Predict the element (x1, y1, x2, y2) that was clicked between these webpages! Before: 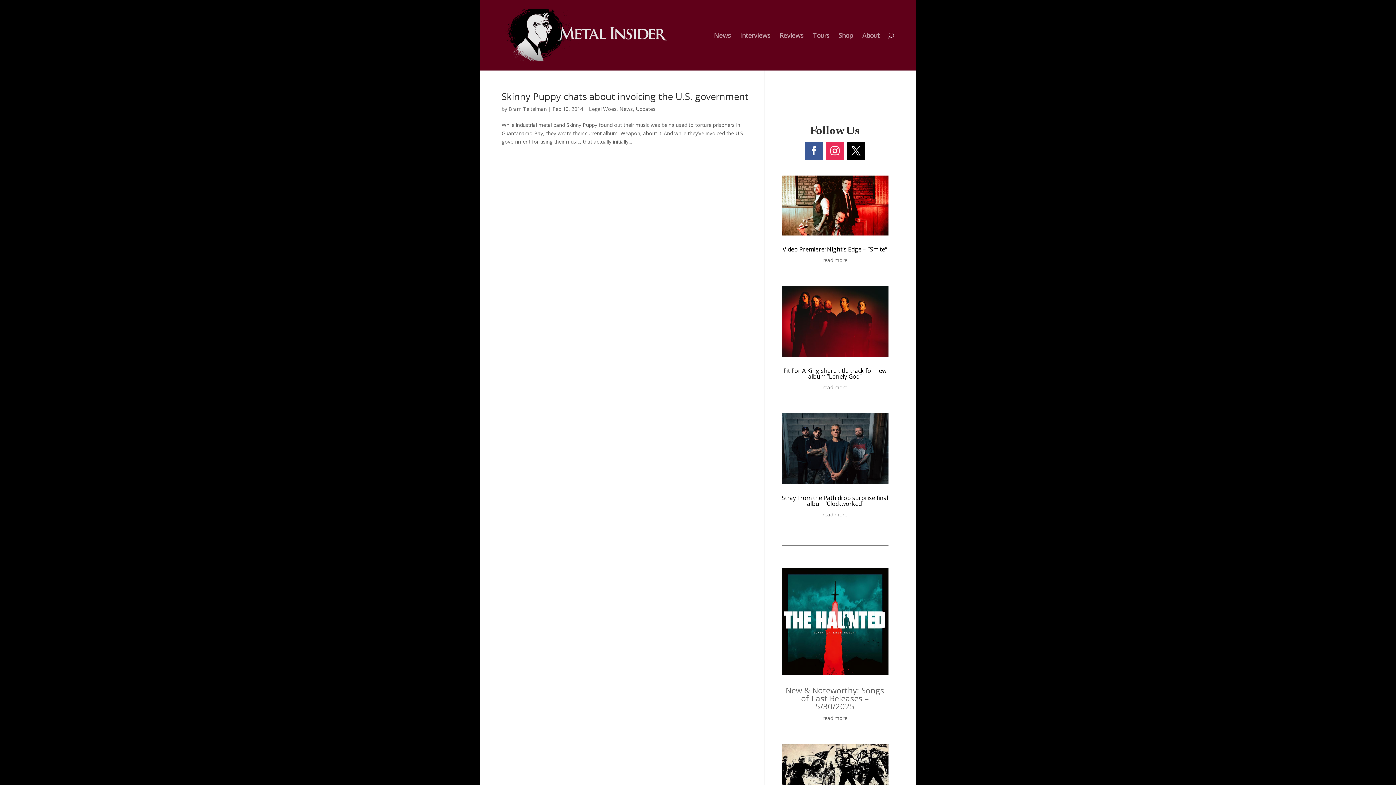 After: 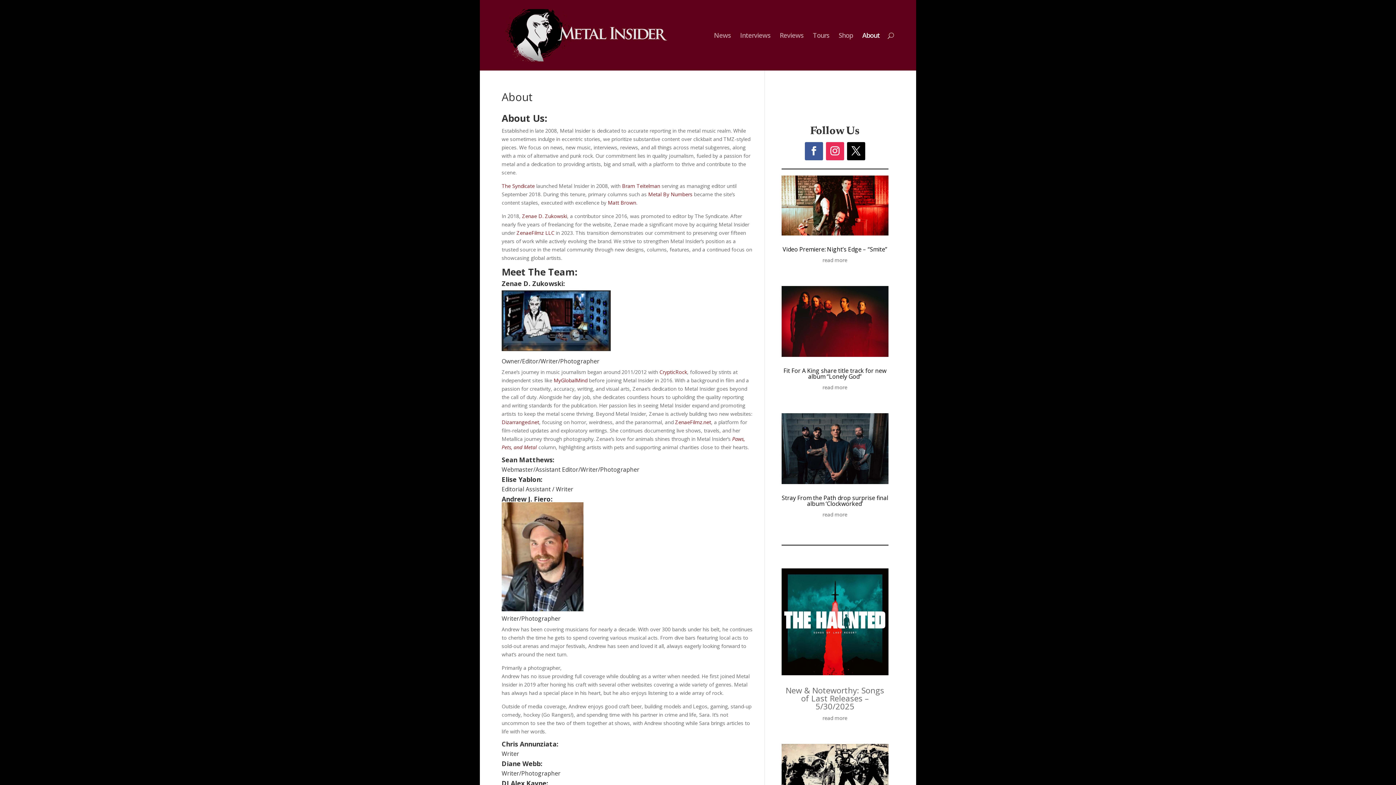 Action: bbox: (862, 32, 880, 70) label: About